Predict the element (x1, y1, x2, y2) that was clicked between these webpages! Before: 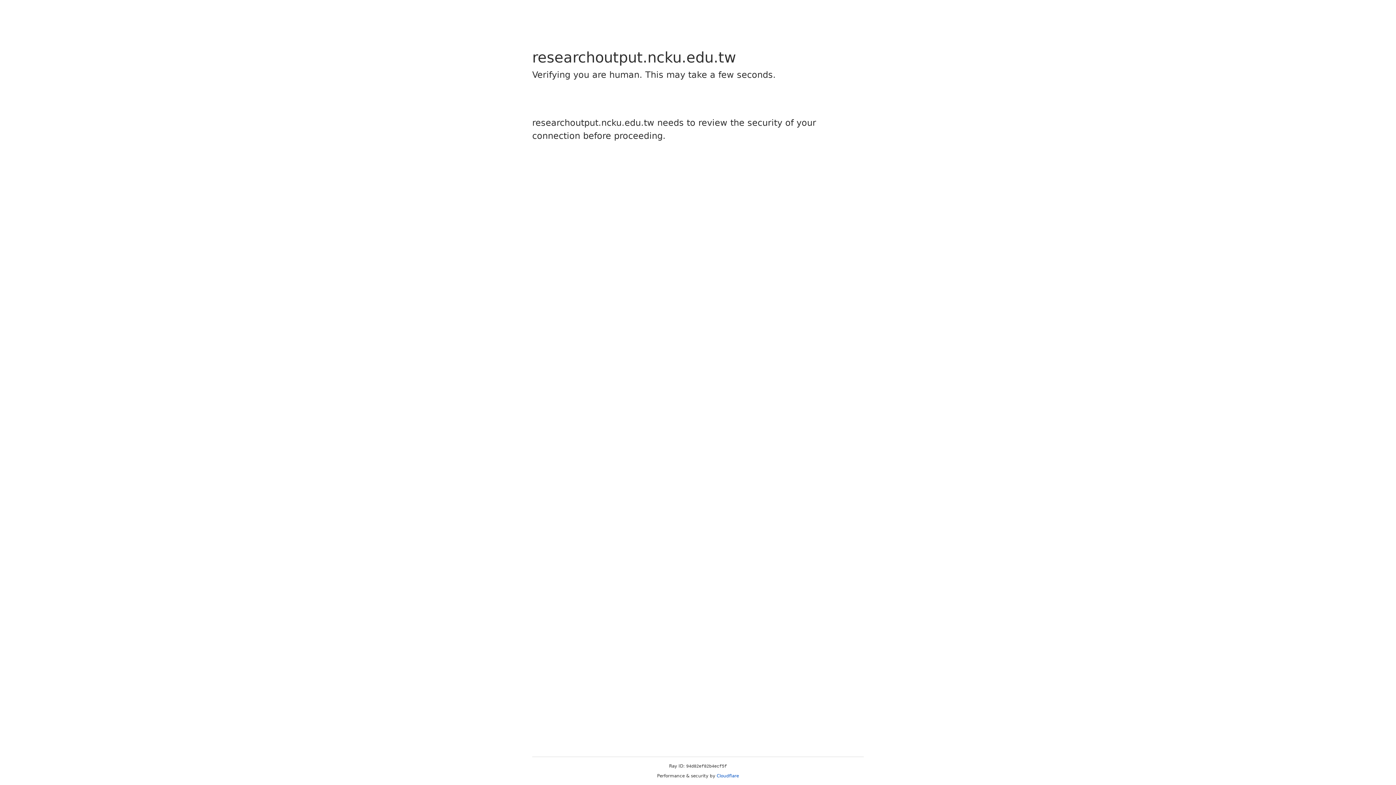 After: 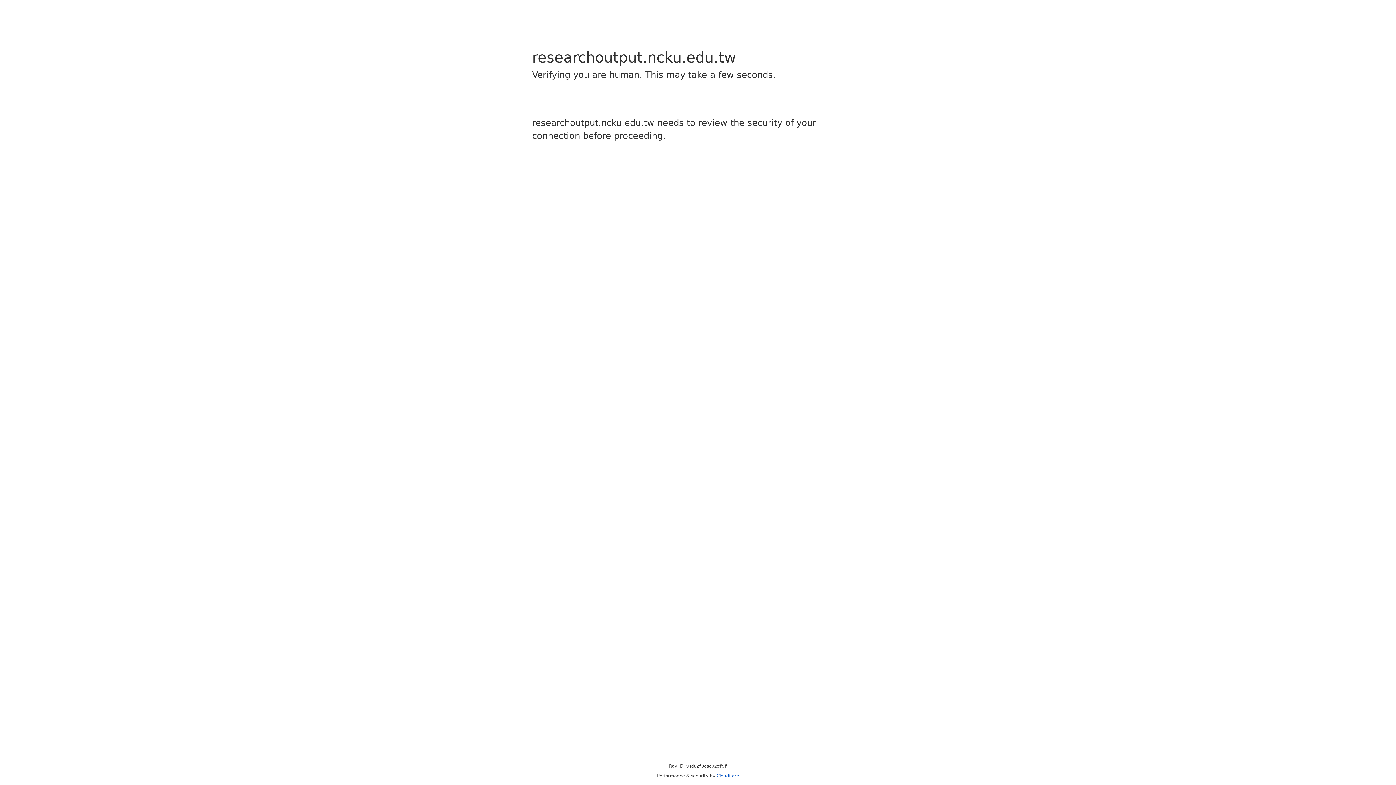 Action: label: Cloudflare bbox: (716, 773, 739, 778)